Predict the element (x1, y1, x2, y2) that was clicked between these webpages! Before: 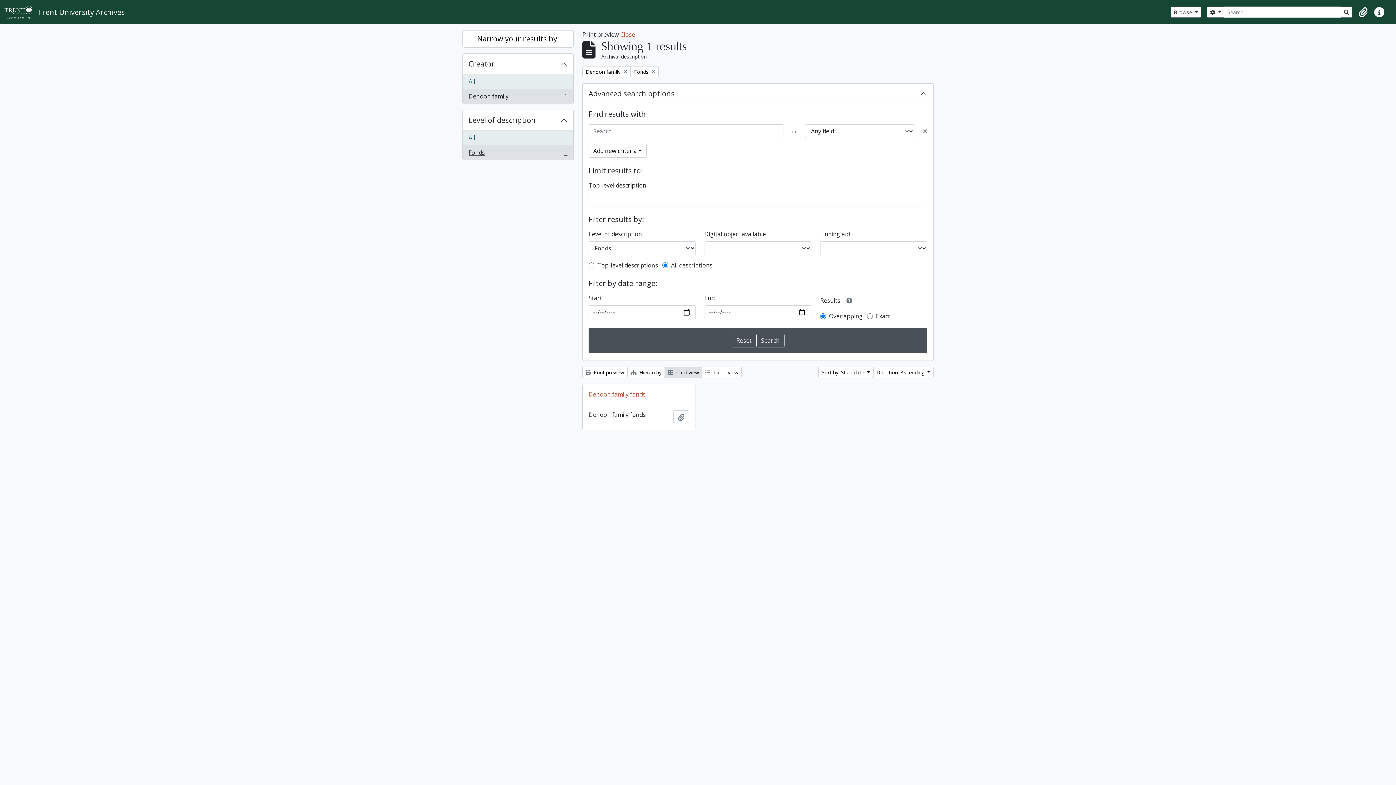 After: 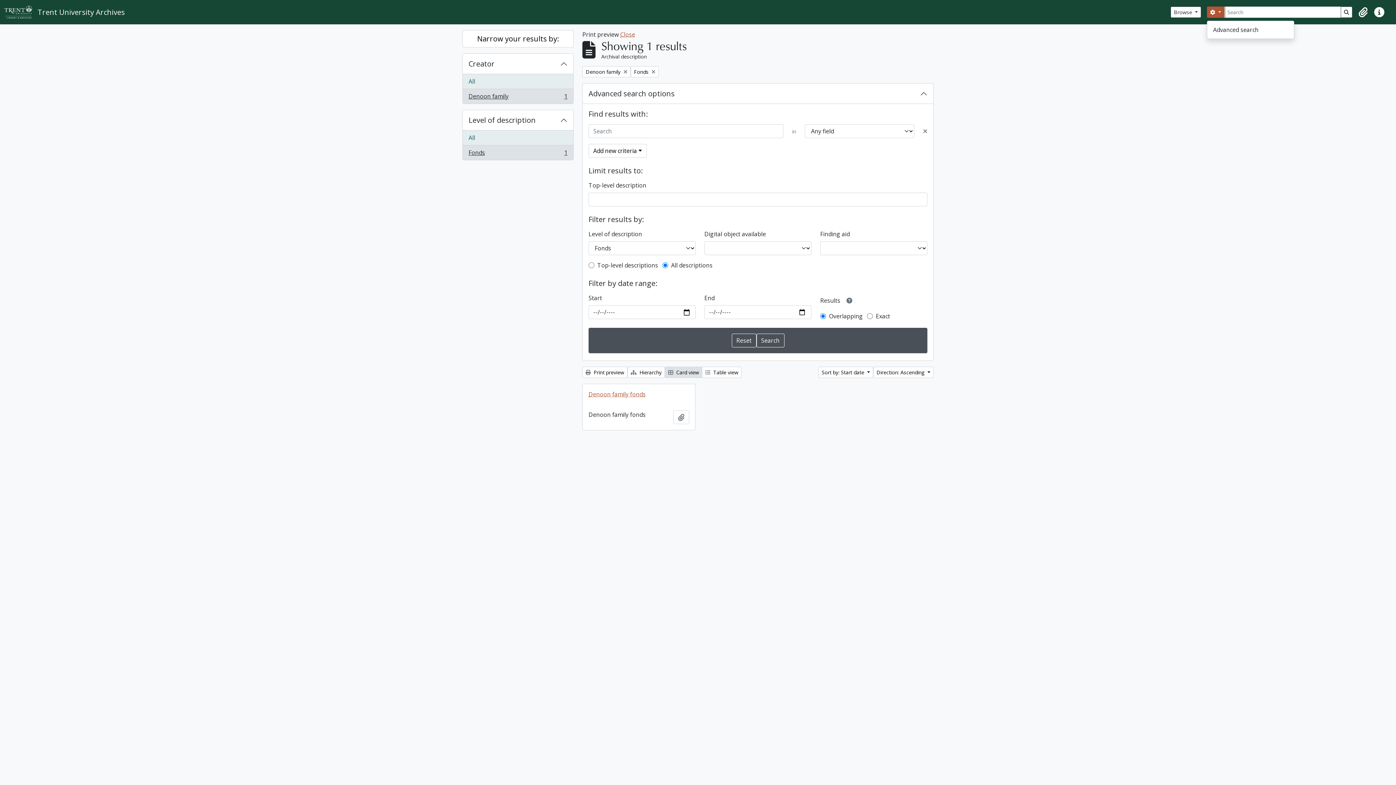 Action: label:  
Search options bbox: (1207, 6, 1224, 17)